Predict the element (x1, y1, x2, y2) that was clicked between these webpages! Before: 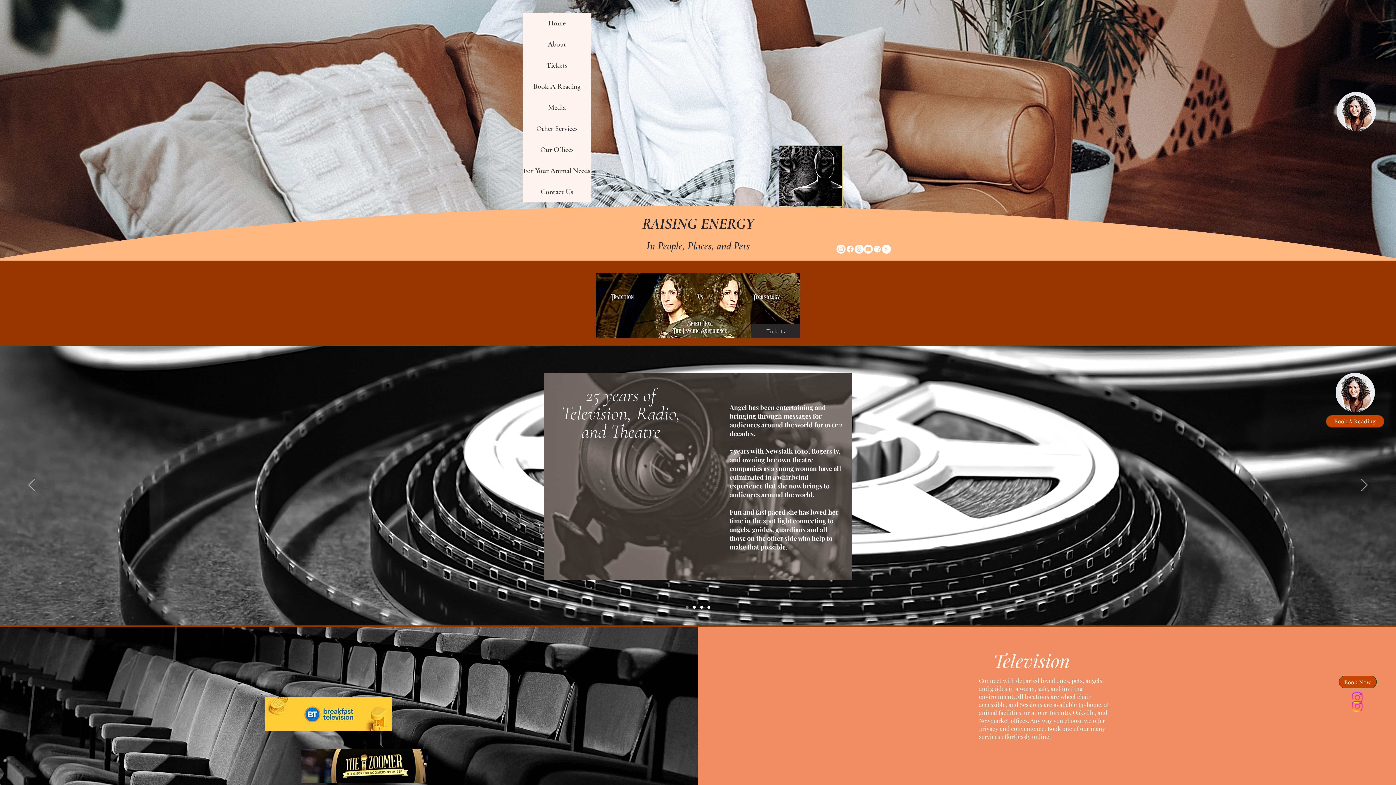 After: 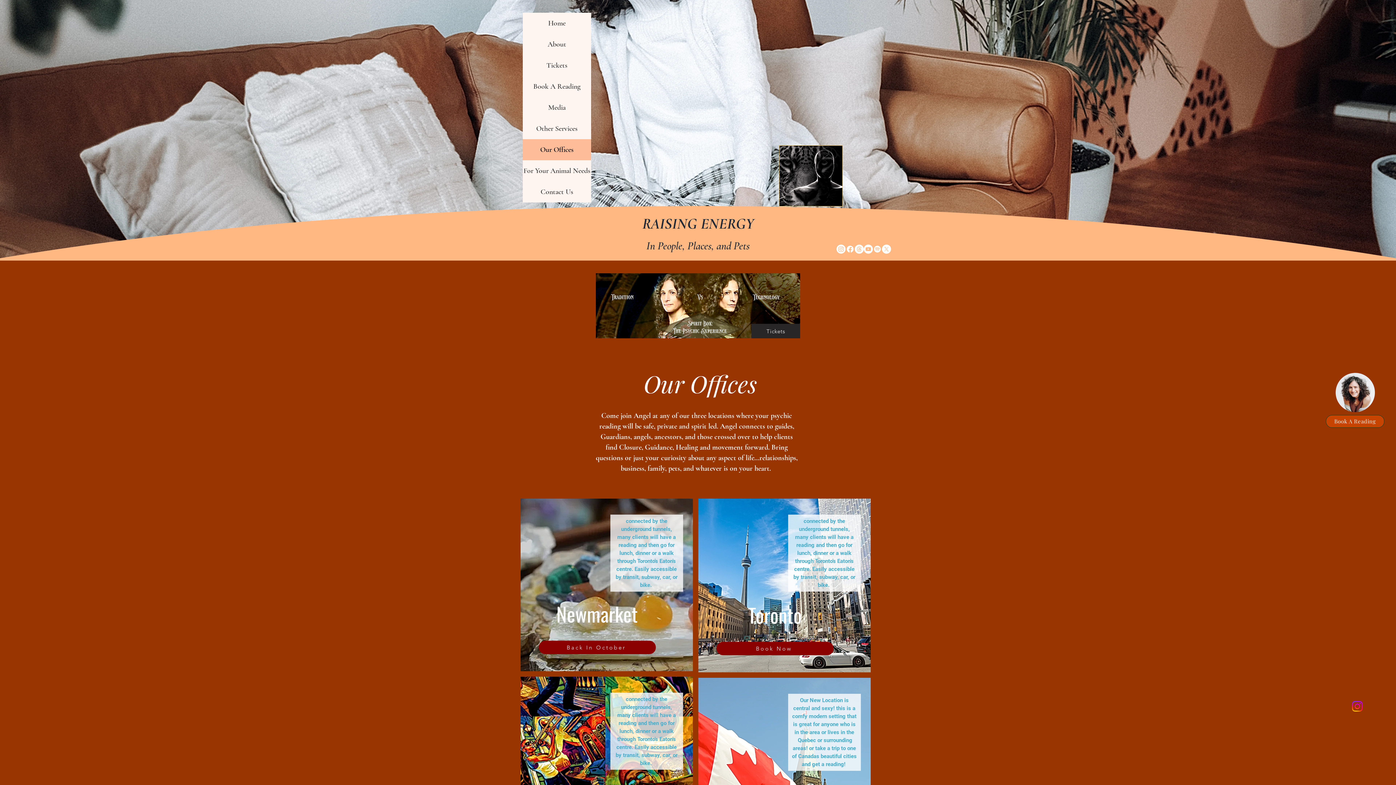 Action: label: Our Offices bbox: (522, 139, 591, 160)